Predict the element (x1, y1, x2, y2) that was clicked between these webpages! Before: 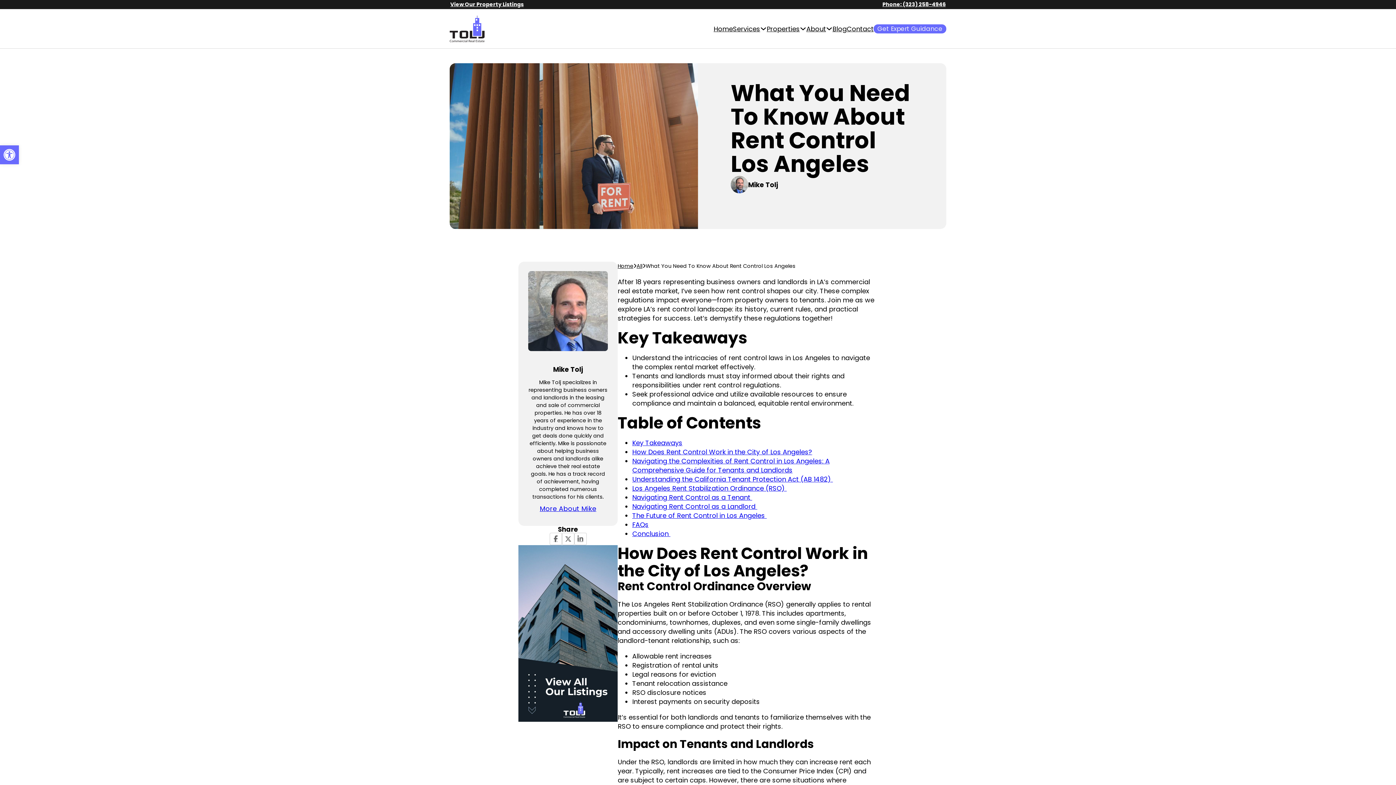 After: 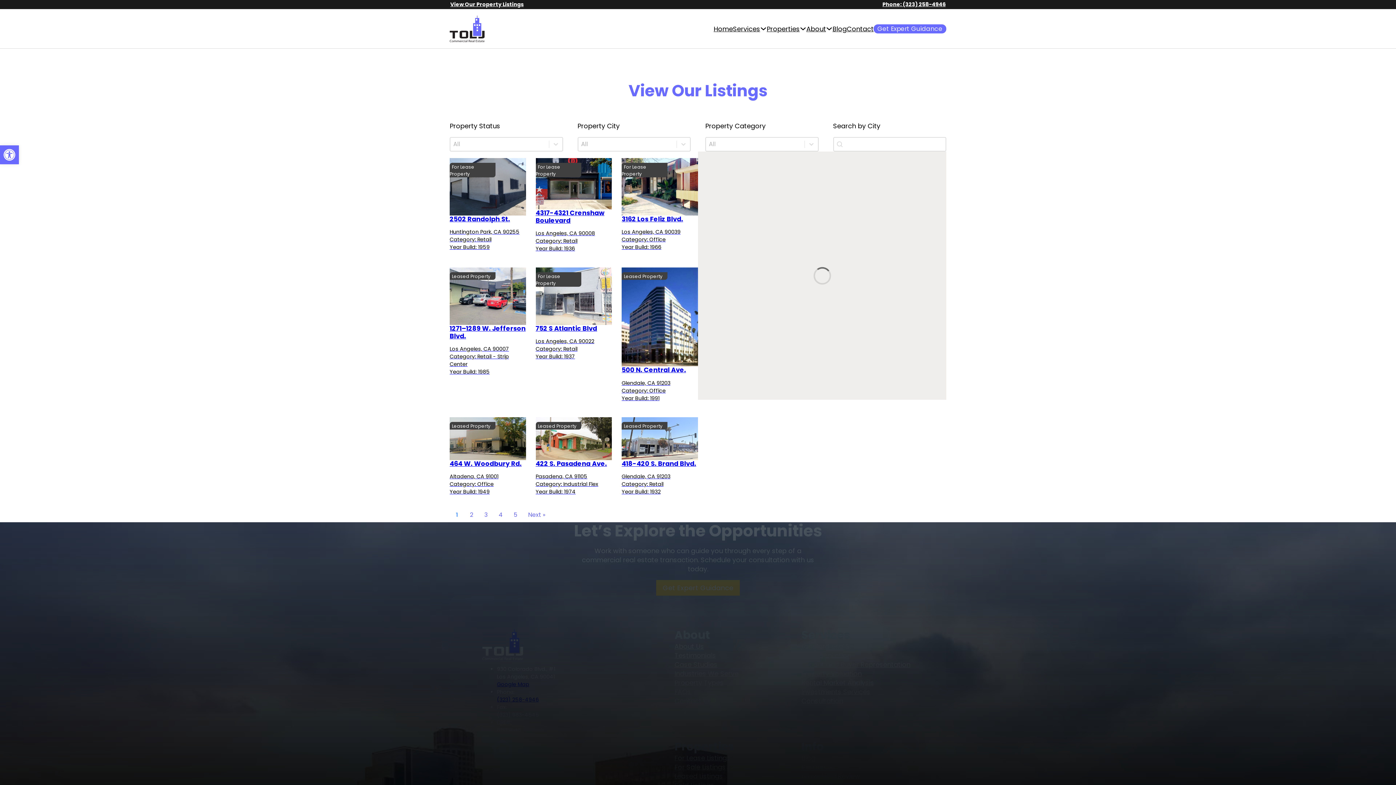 Action: bbox: (450, 0, 523, 9) label: View Our Property Listings